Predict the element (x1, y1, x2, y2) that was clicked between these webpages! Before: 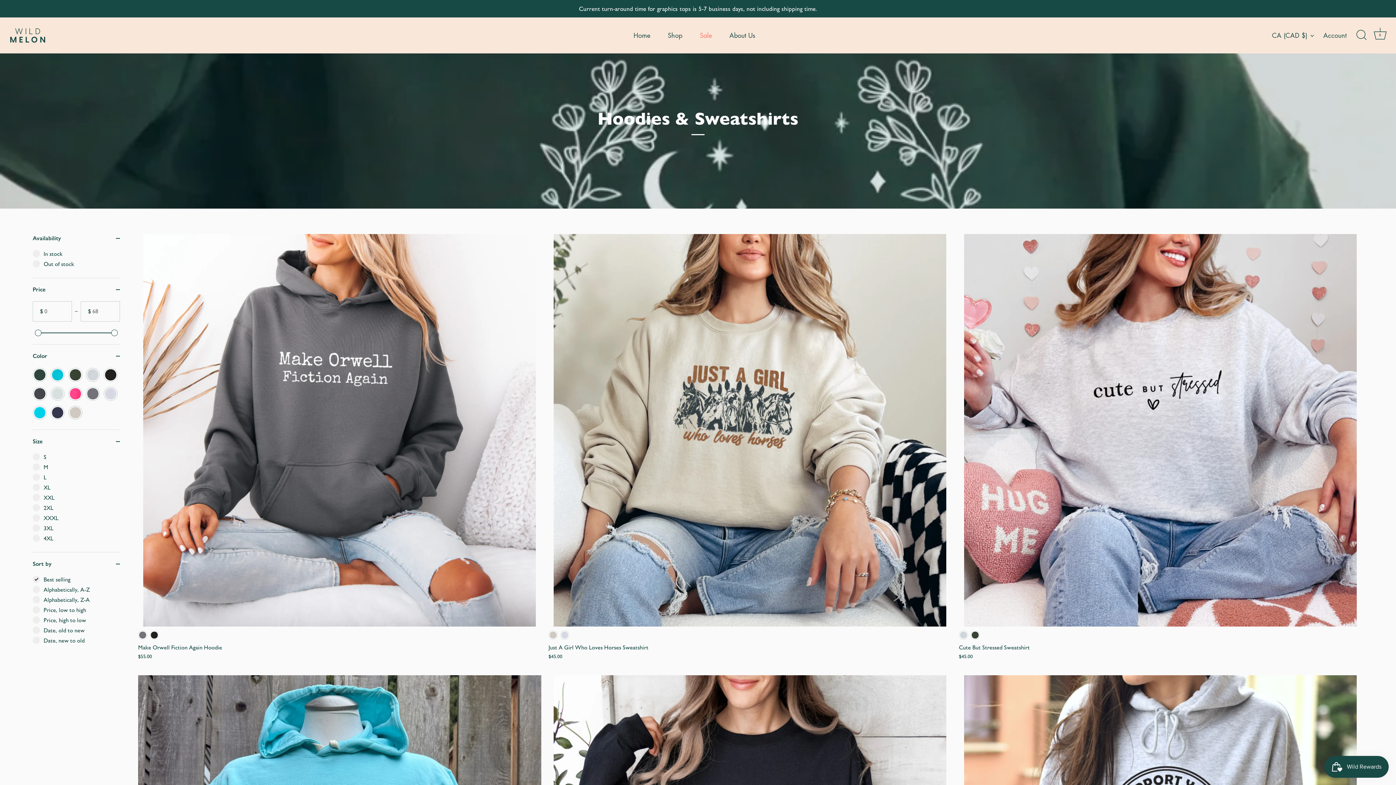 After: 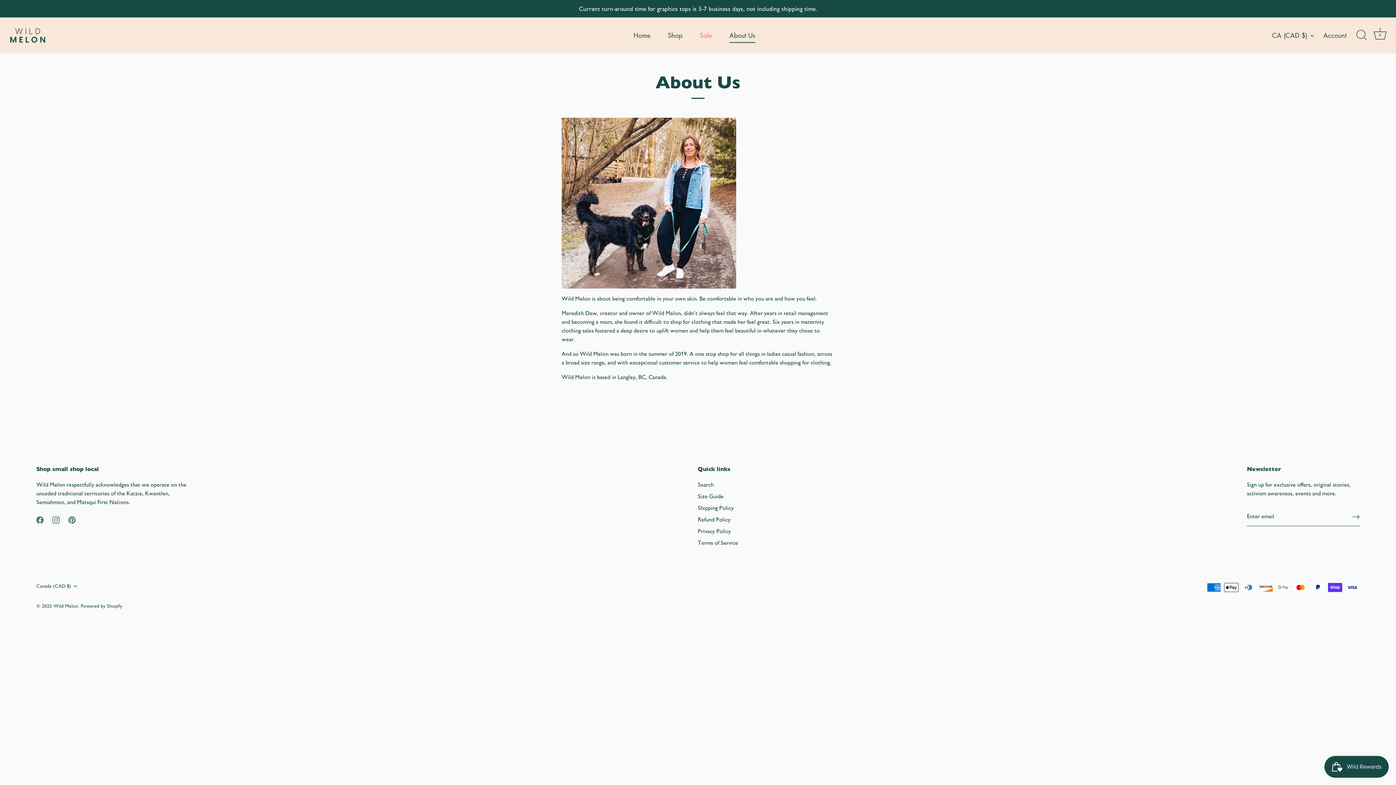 Action: label: About Us bbox: (721, 27, 763, 42)